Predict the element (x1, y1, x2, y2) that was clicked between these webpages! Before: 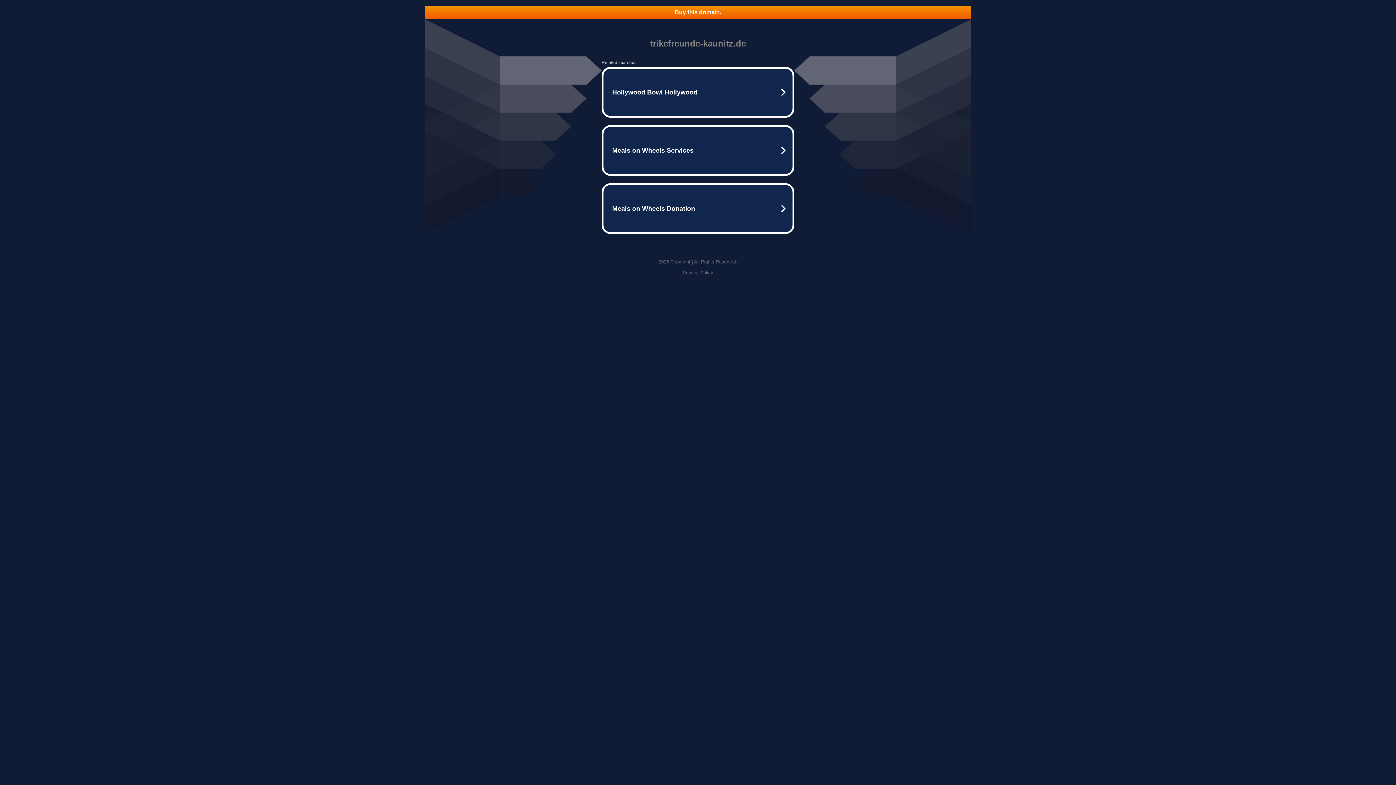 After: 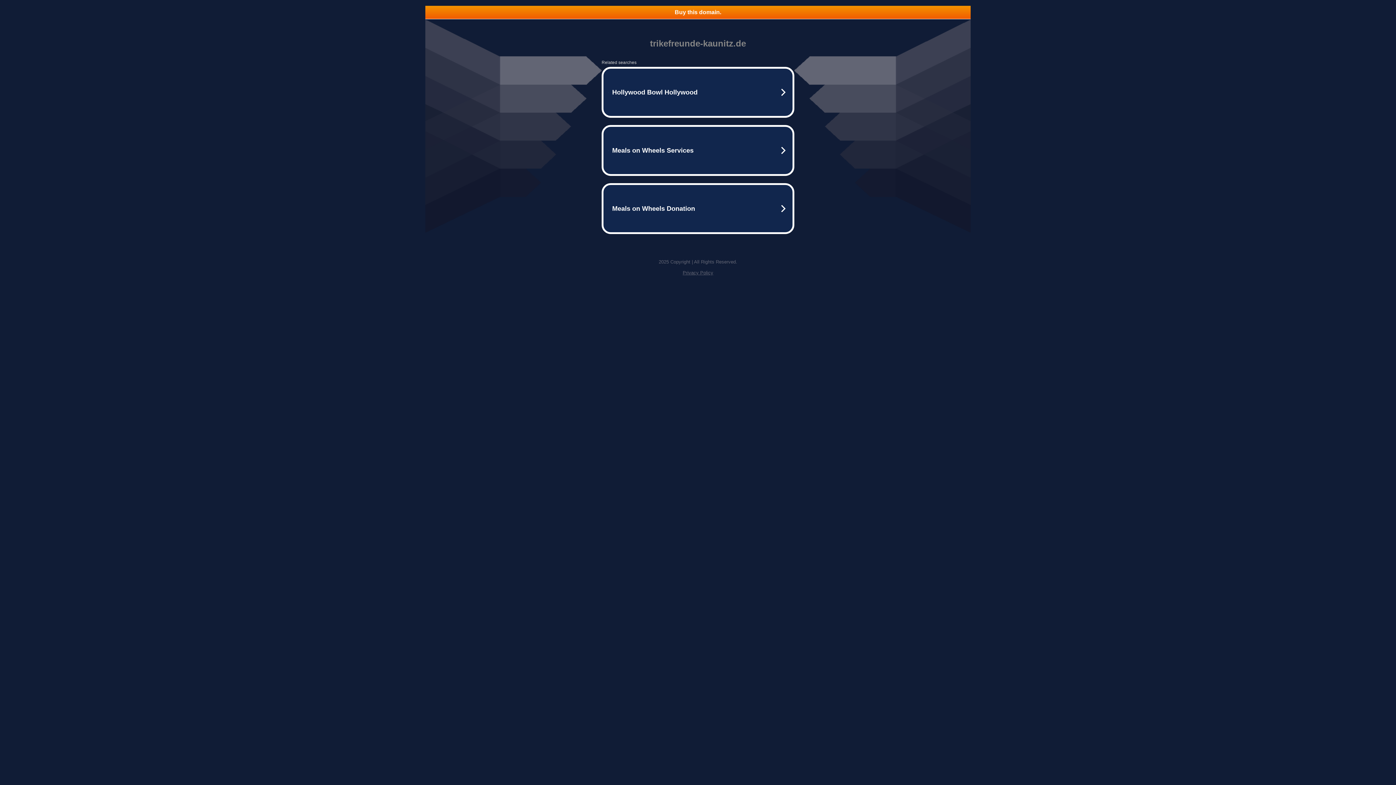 Action: bbox: (682, 270, 713, 275) label: Privacy Policy